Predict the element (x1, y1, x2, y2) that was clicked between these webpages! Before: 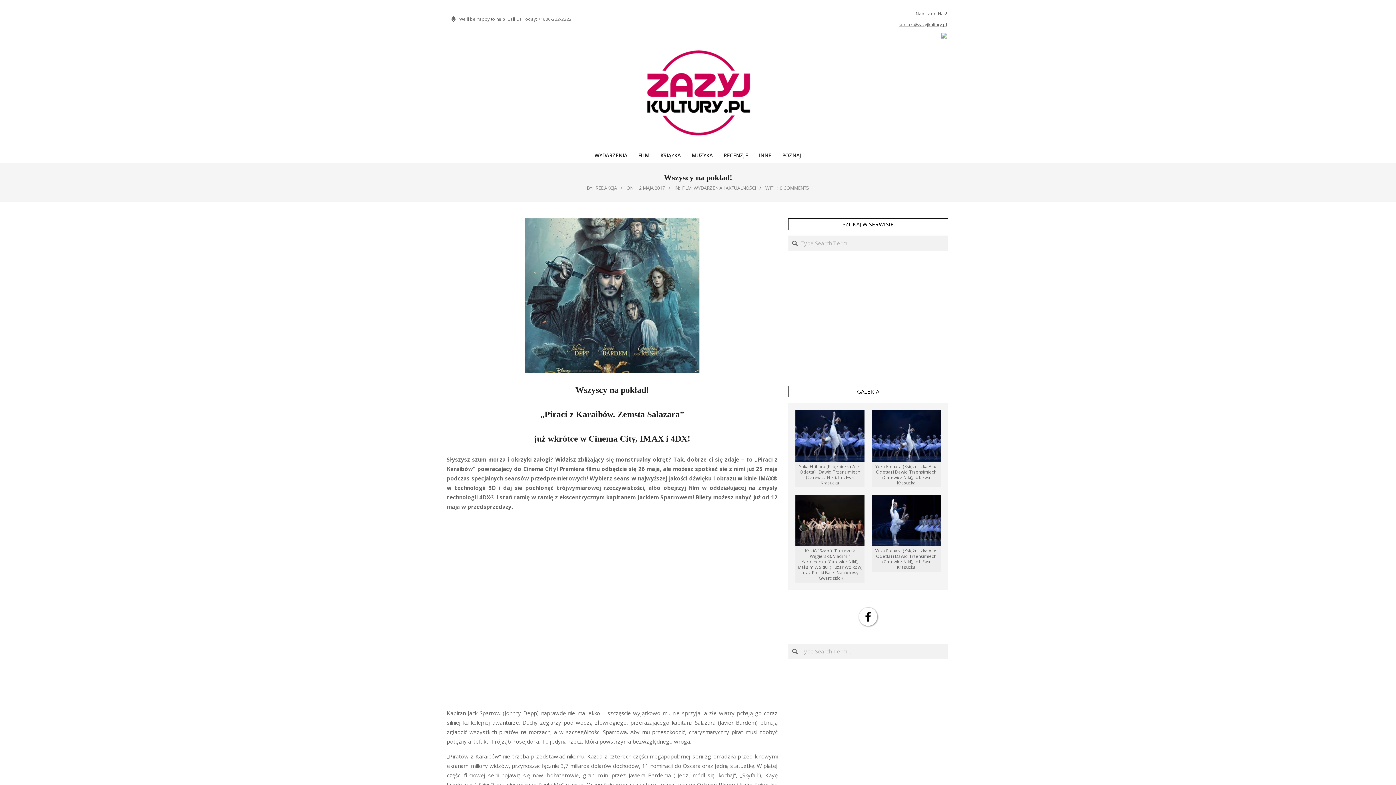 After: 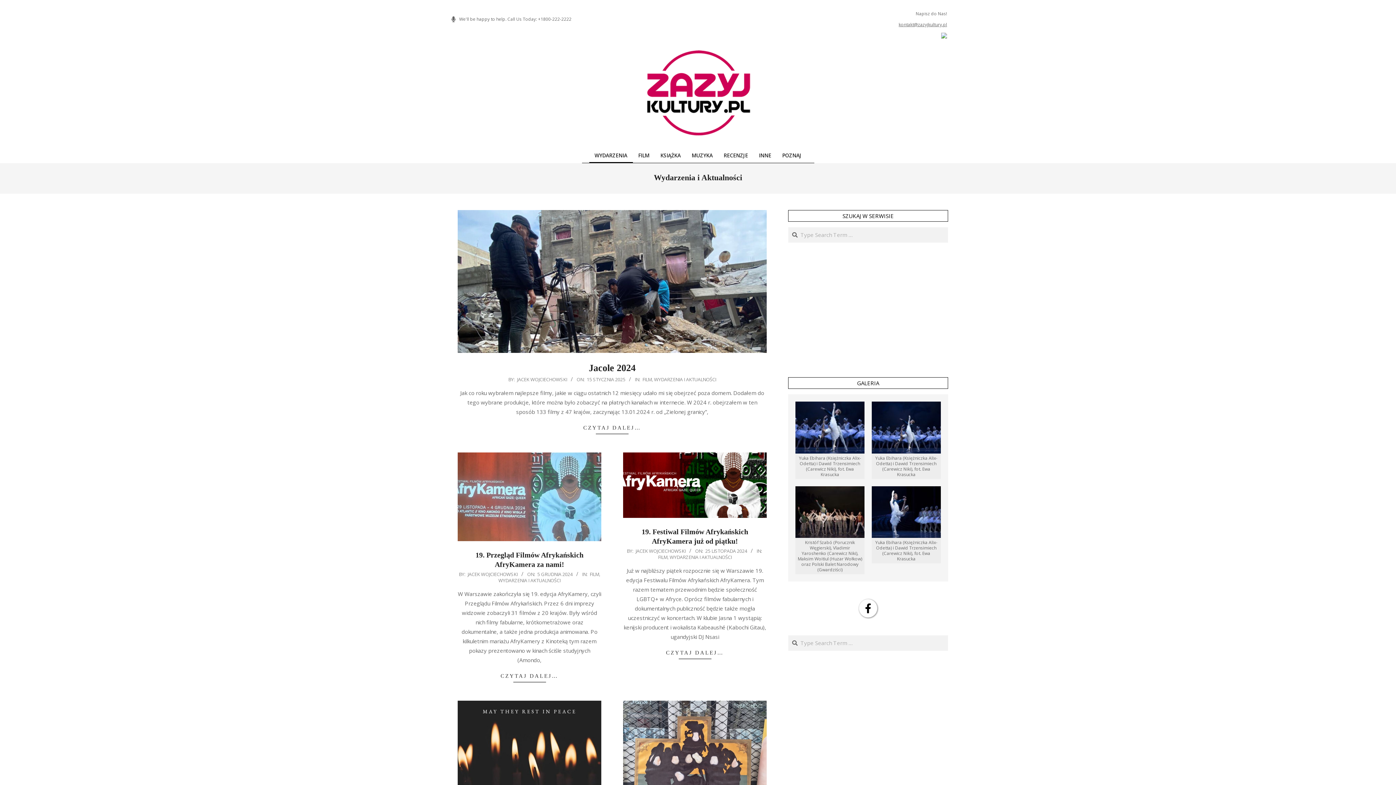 Action: bbox: (589, 148, 632, 163) label: WYDARZENIA